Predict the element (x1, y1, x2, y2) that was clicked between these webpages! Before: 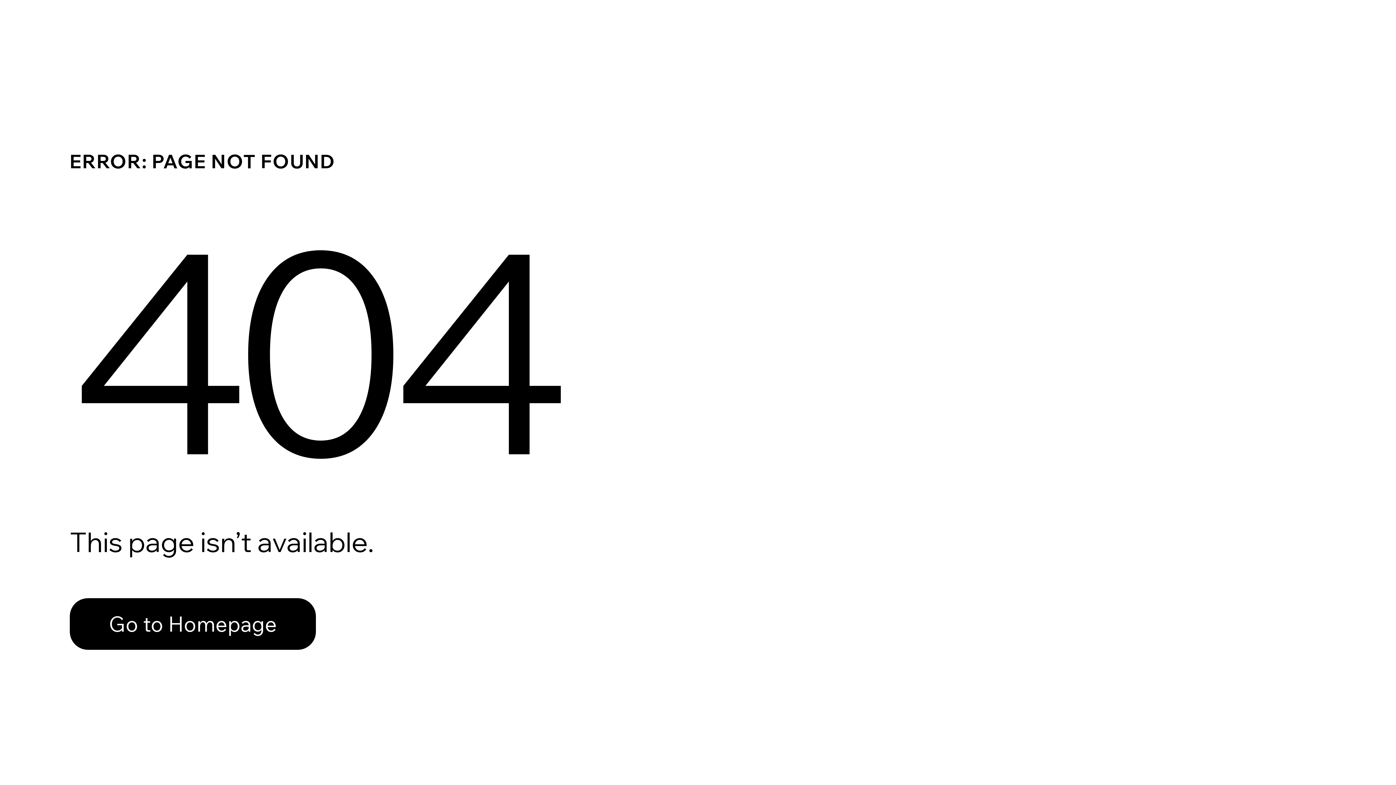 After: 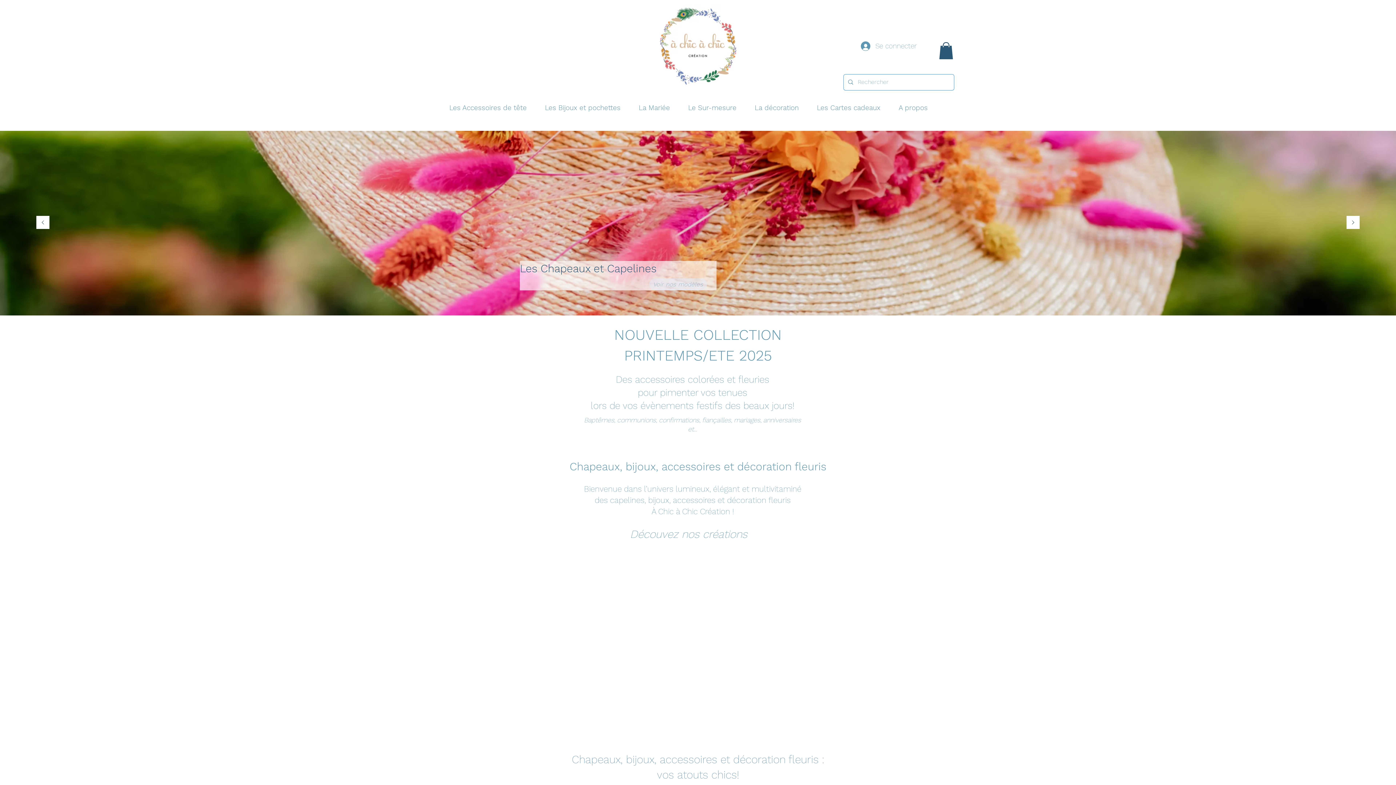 Action: label: Go to Homepage bbox: (69, 598, 316, 650)